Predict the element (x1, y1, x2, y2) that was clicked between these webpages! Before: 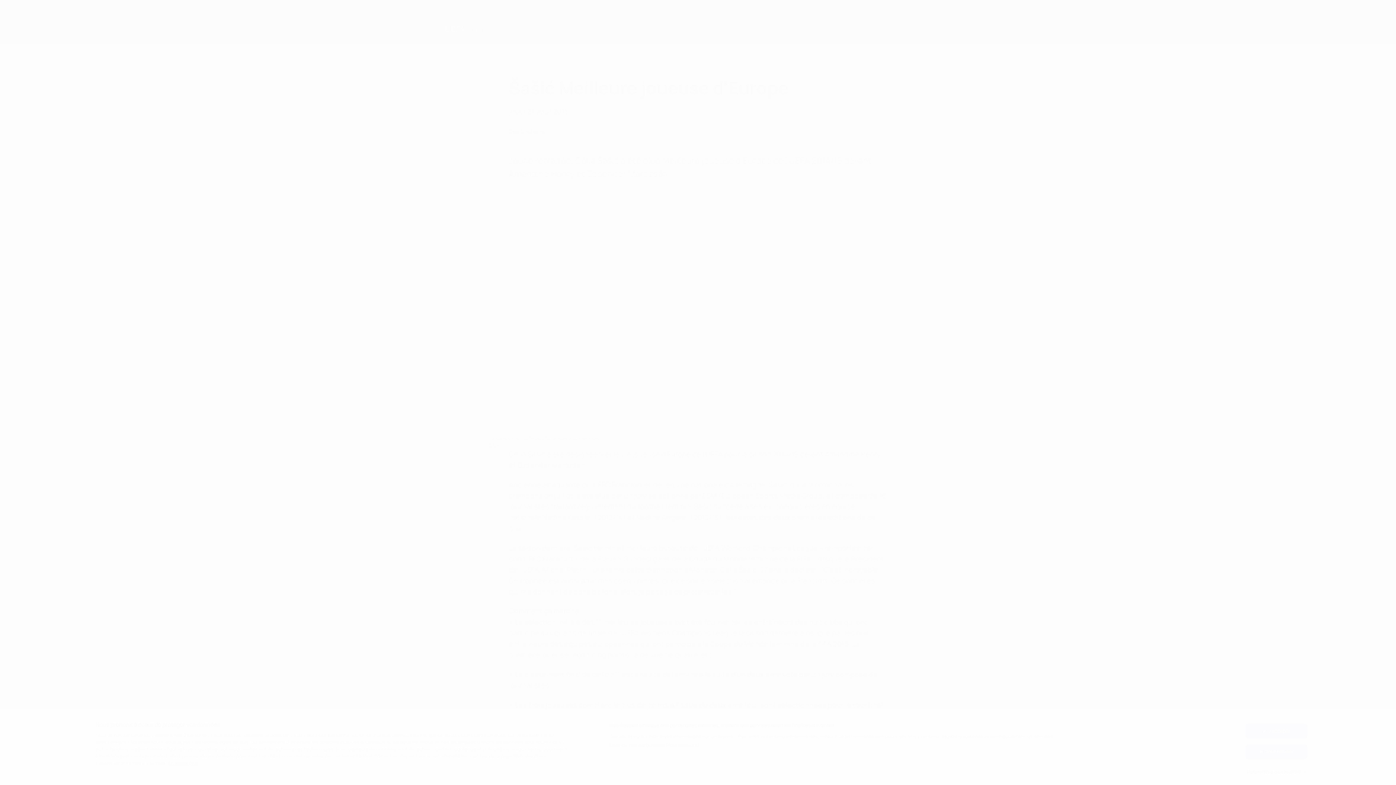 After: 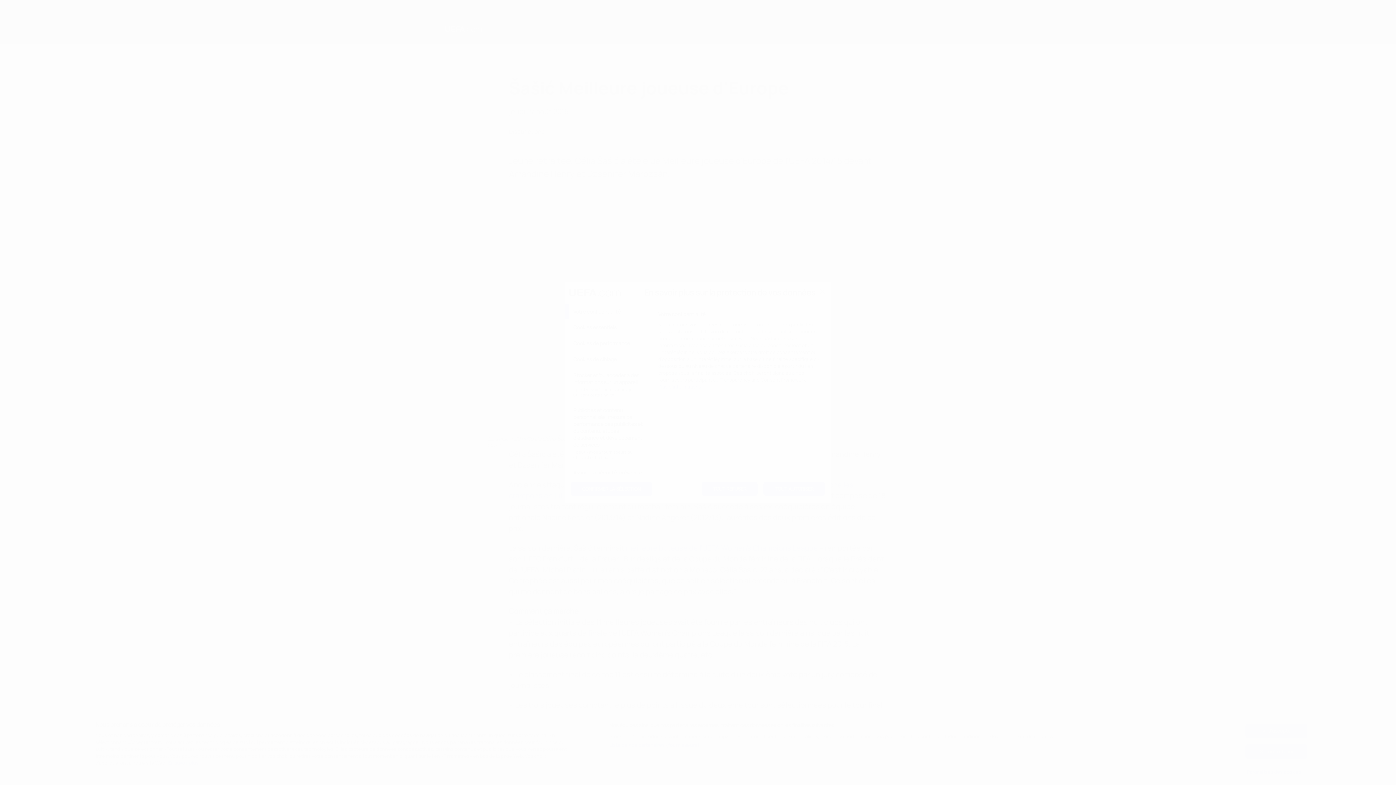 Action: bbox: (1245, 765, 1307, 779) label: Paramètres des cookies